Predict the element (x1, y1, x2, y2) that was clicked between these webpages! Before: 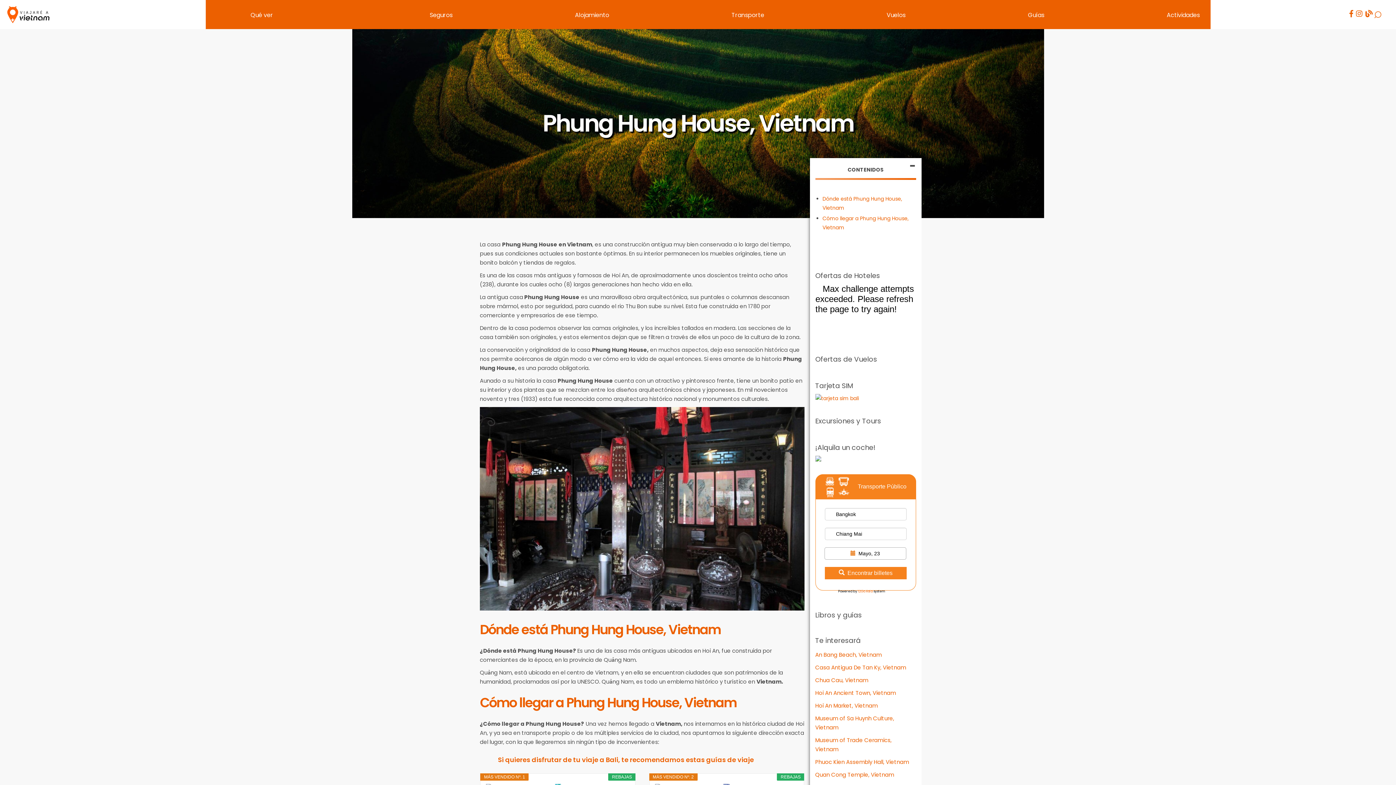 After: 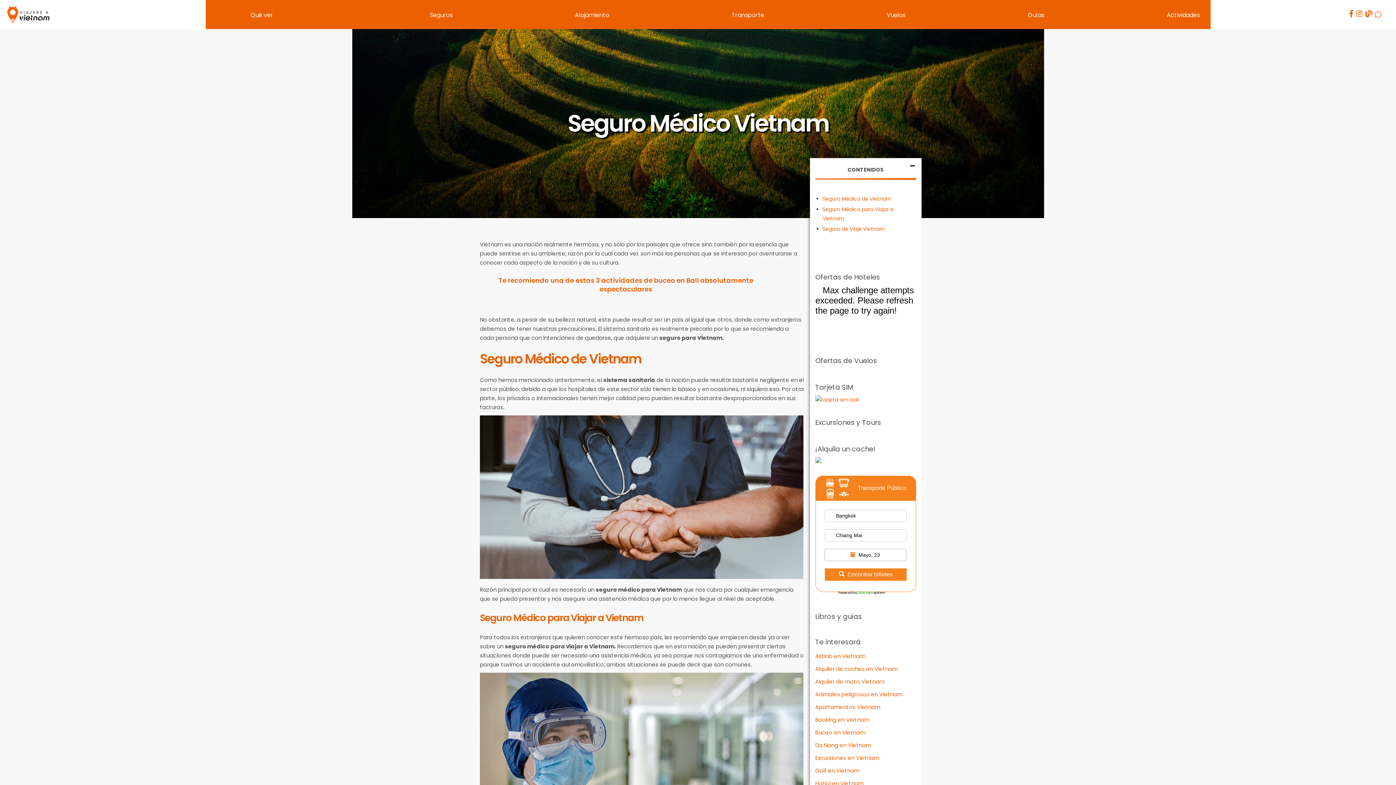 Action: label: Seguros bbox: (429, 10, 452, 19)